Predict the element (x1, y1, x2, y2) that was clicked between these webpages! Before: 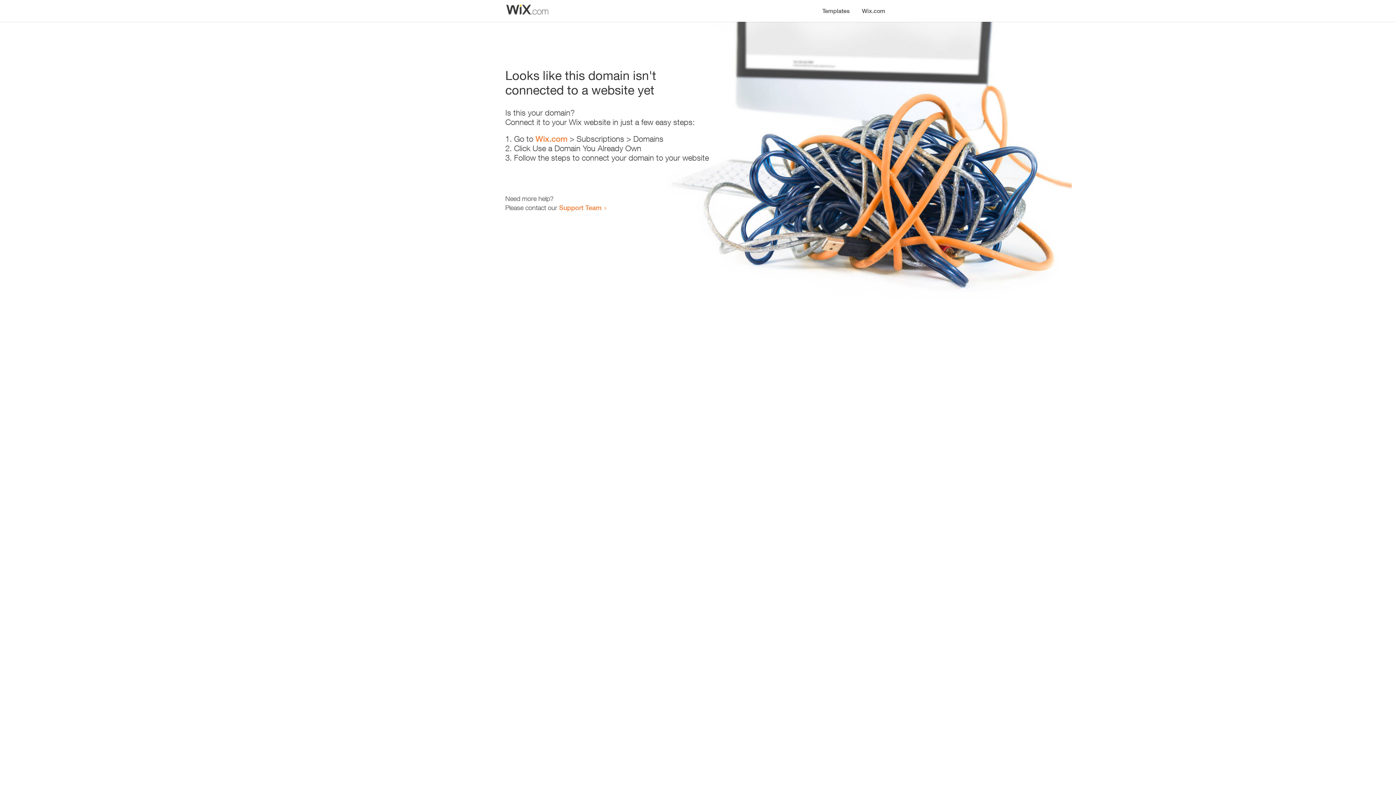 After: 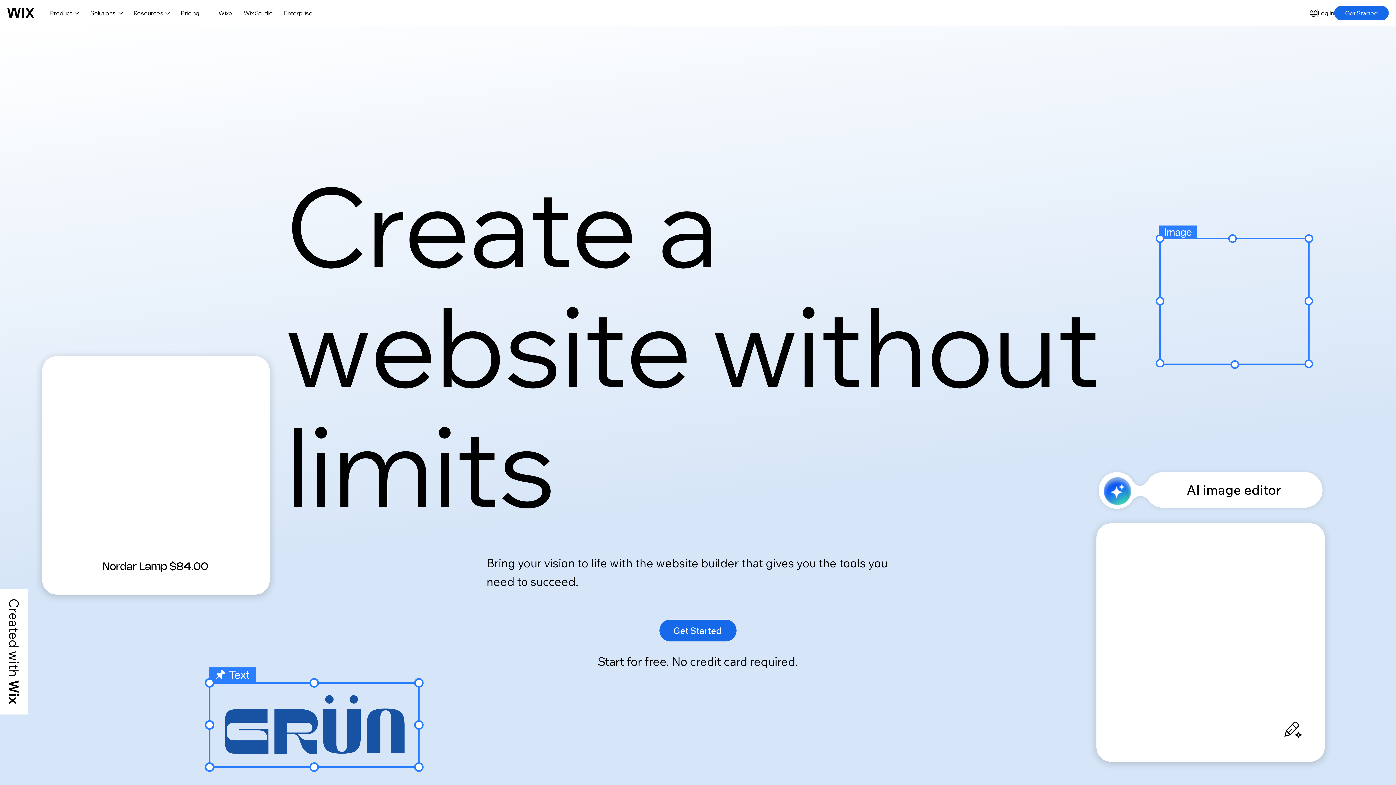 Action: bbox: (535, 134, 567, 143) label: Wix.com